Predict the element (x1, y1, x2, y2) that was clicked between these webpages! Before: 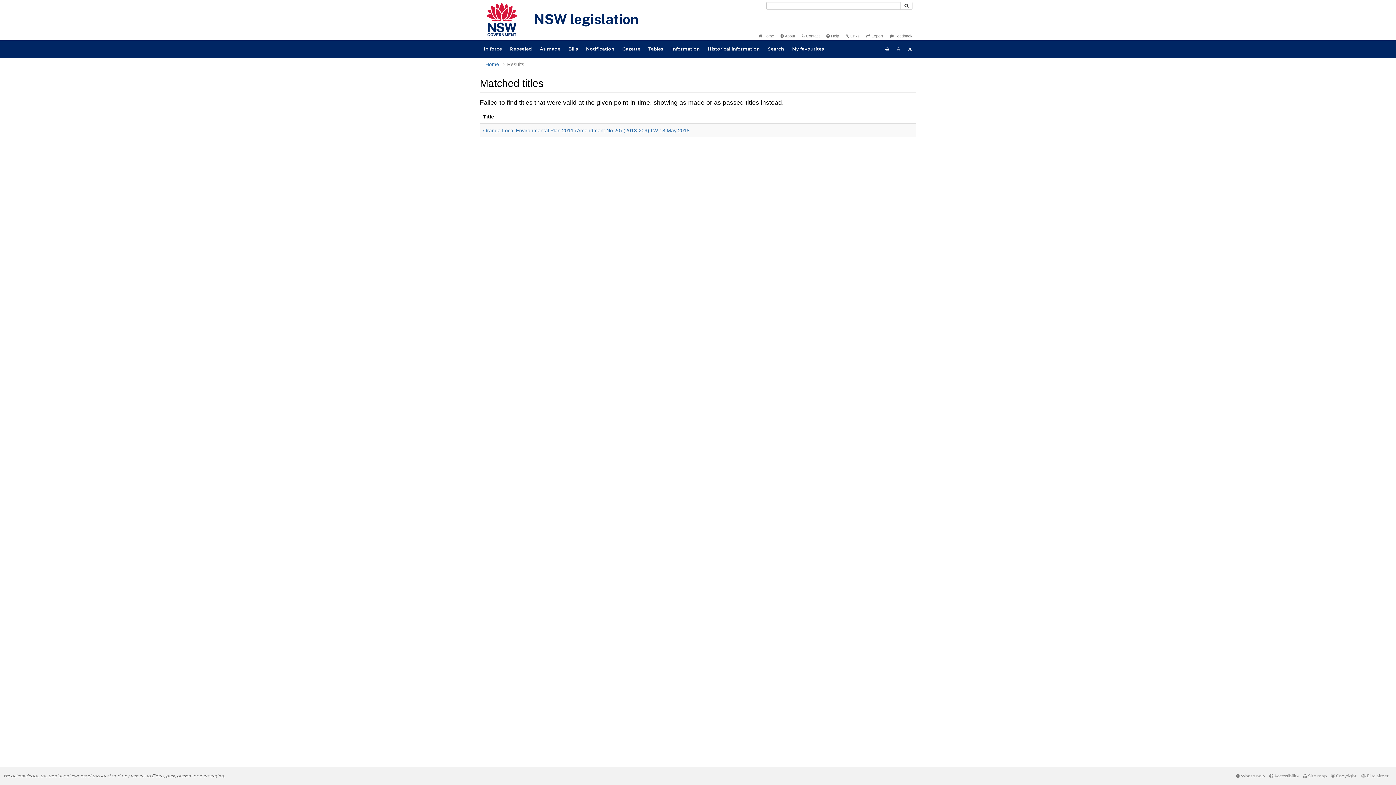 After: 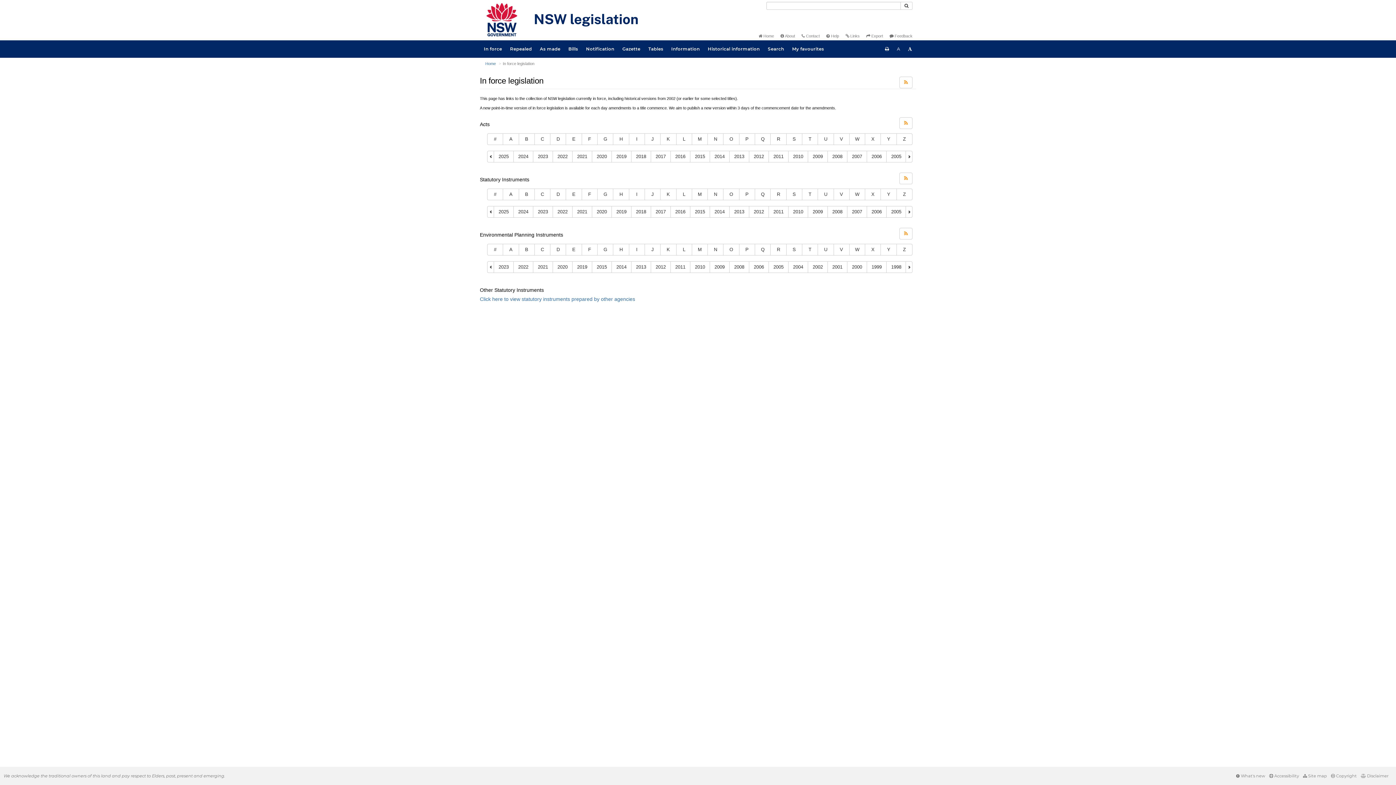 Action: label: In force bbox: (480, 40, 506, 57)